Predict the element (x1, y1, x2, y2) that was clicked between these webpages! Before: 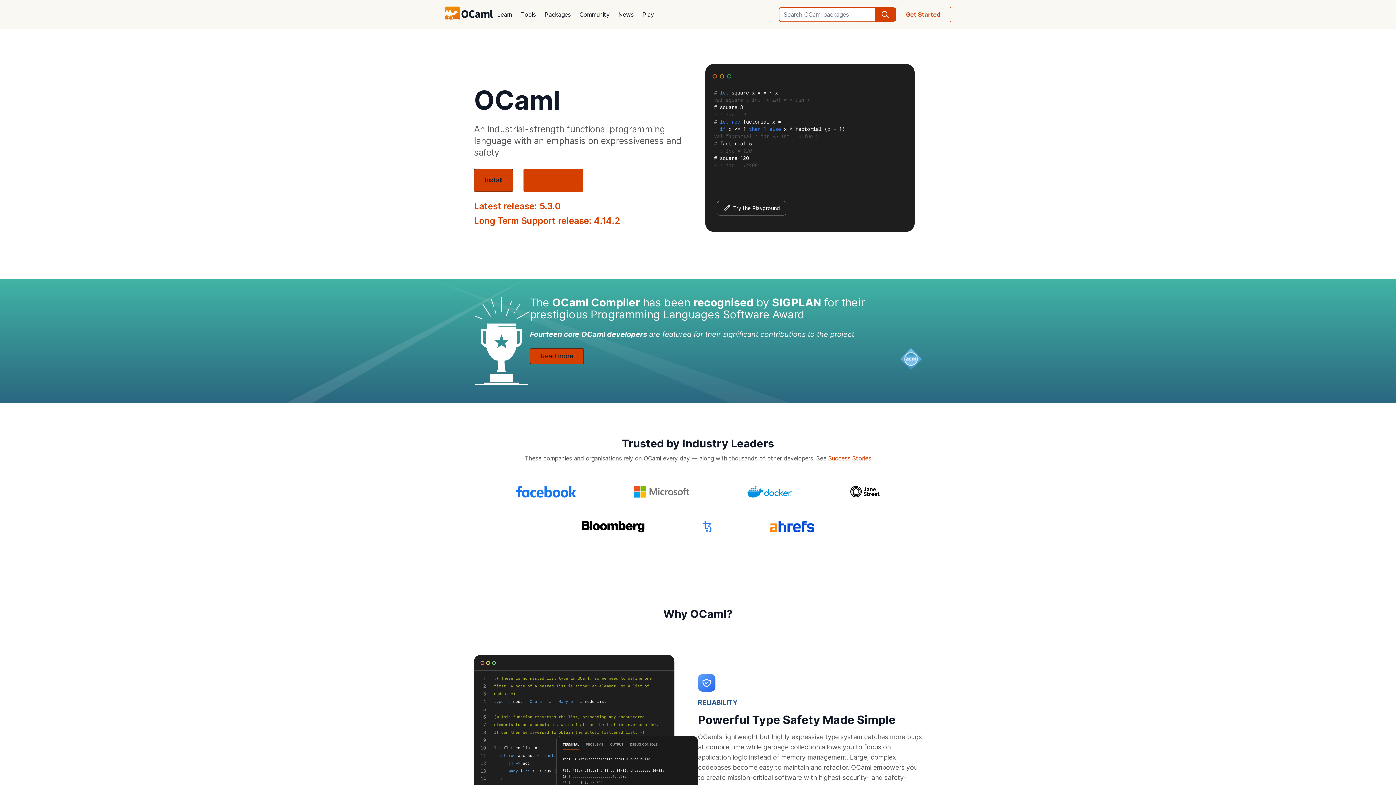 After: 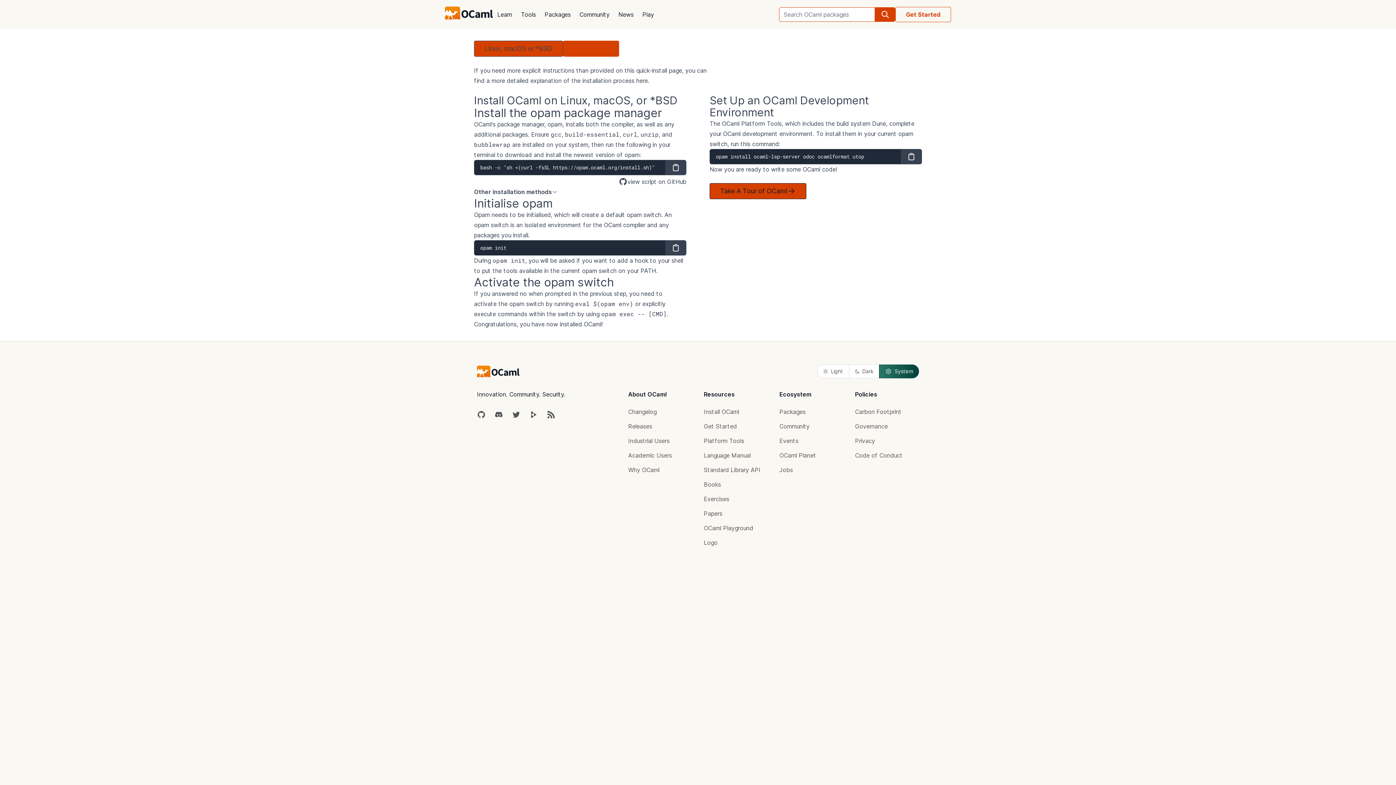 Action: label: Install bbox: (474, 168, 513, 192)